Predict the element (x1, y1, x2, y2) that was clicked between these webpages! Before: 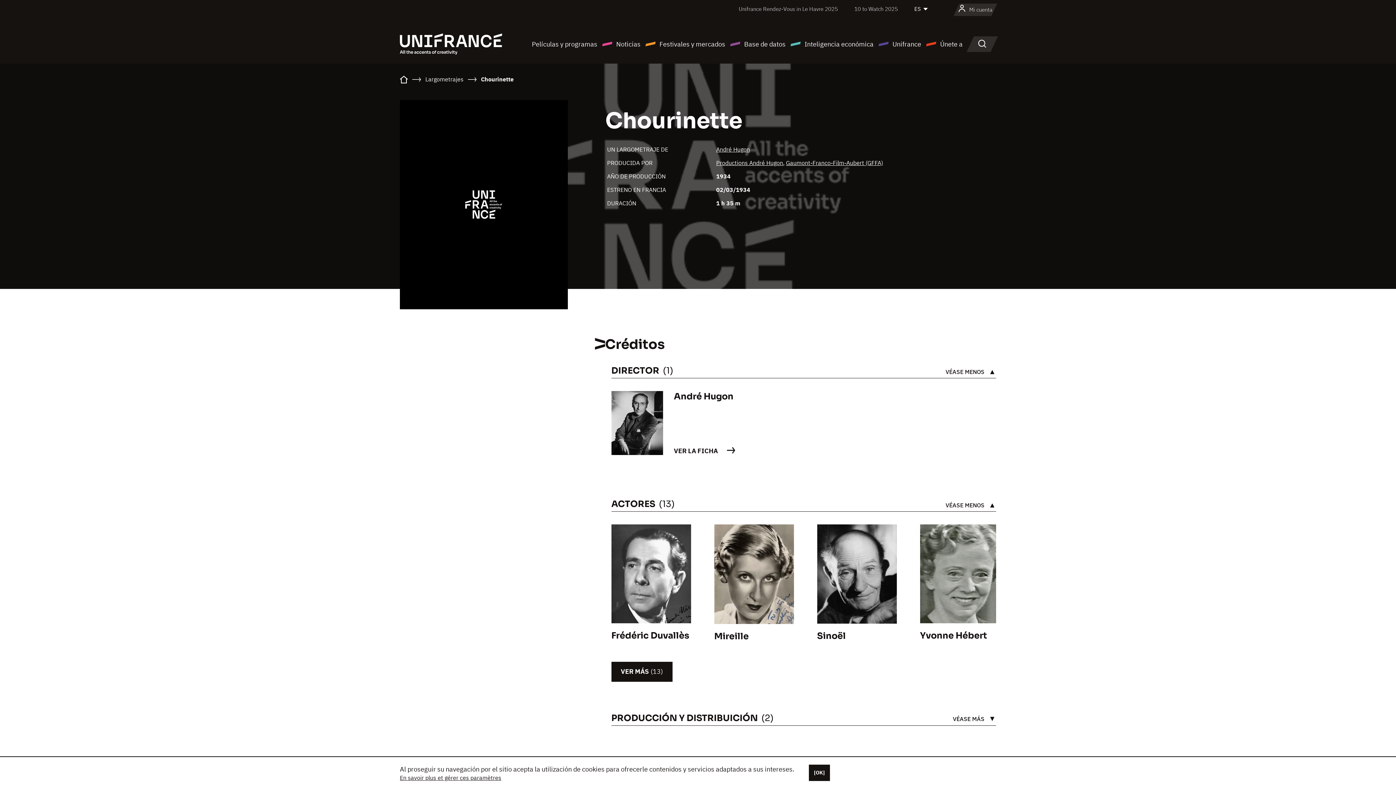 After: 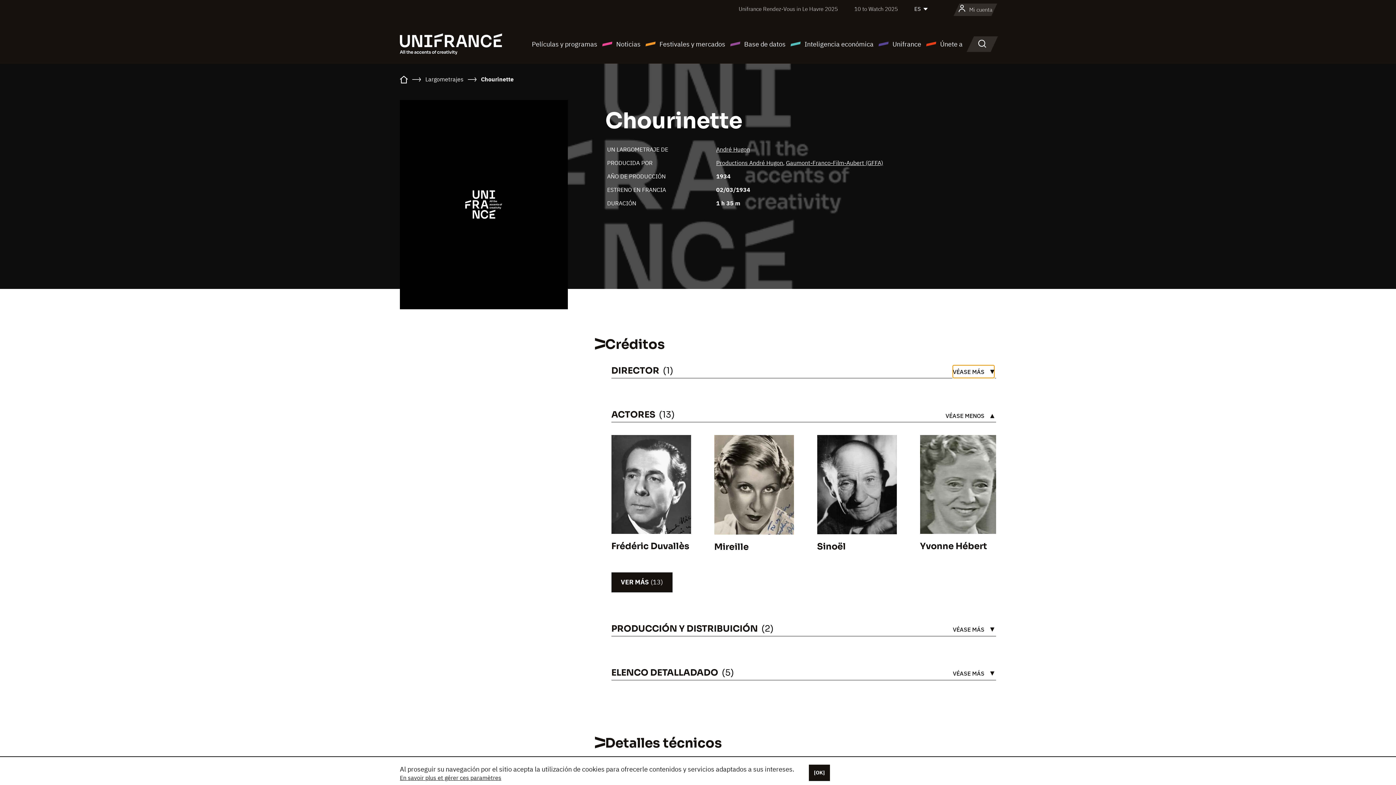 Action: bbox: (945, 365, 994, 378) label: VÉASE